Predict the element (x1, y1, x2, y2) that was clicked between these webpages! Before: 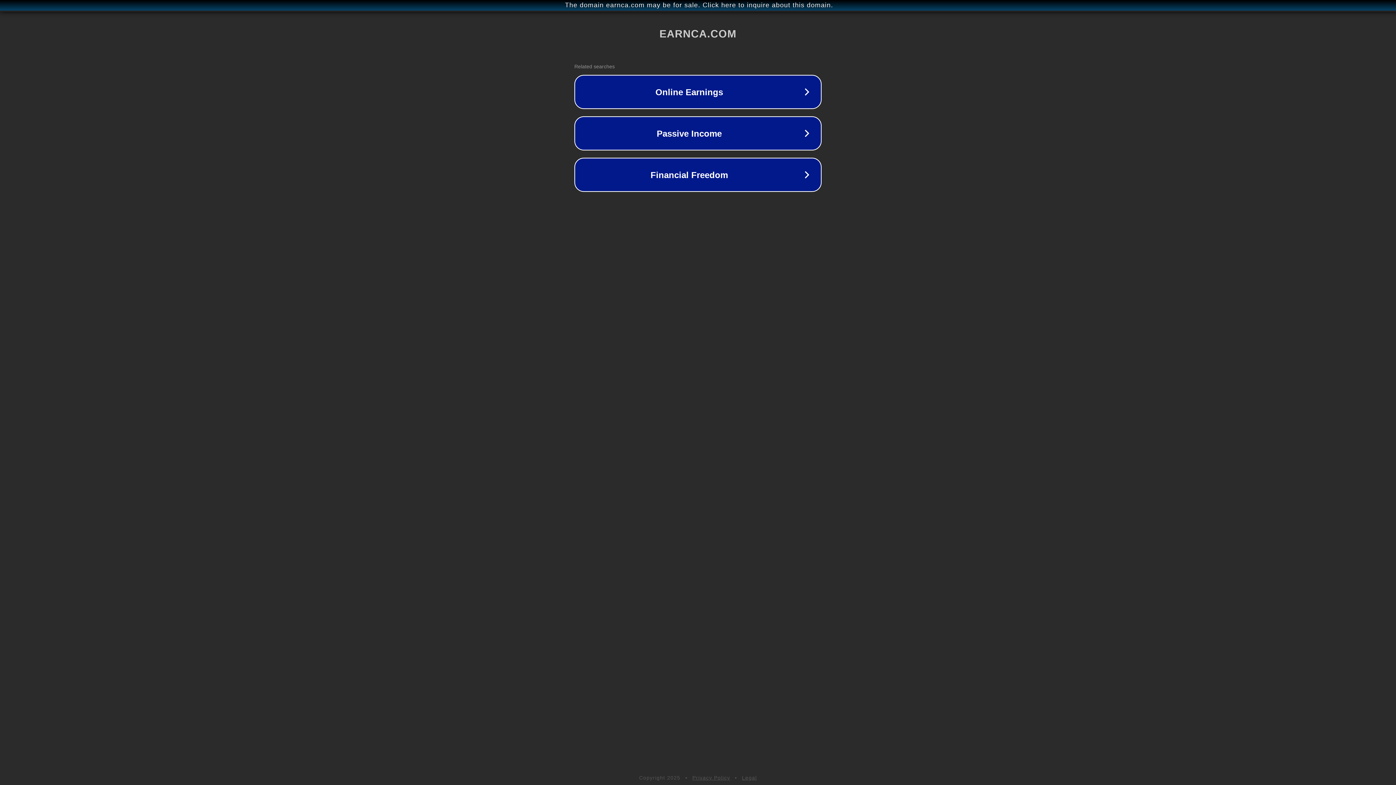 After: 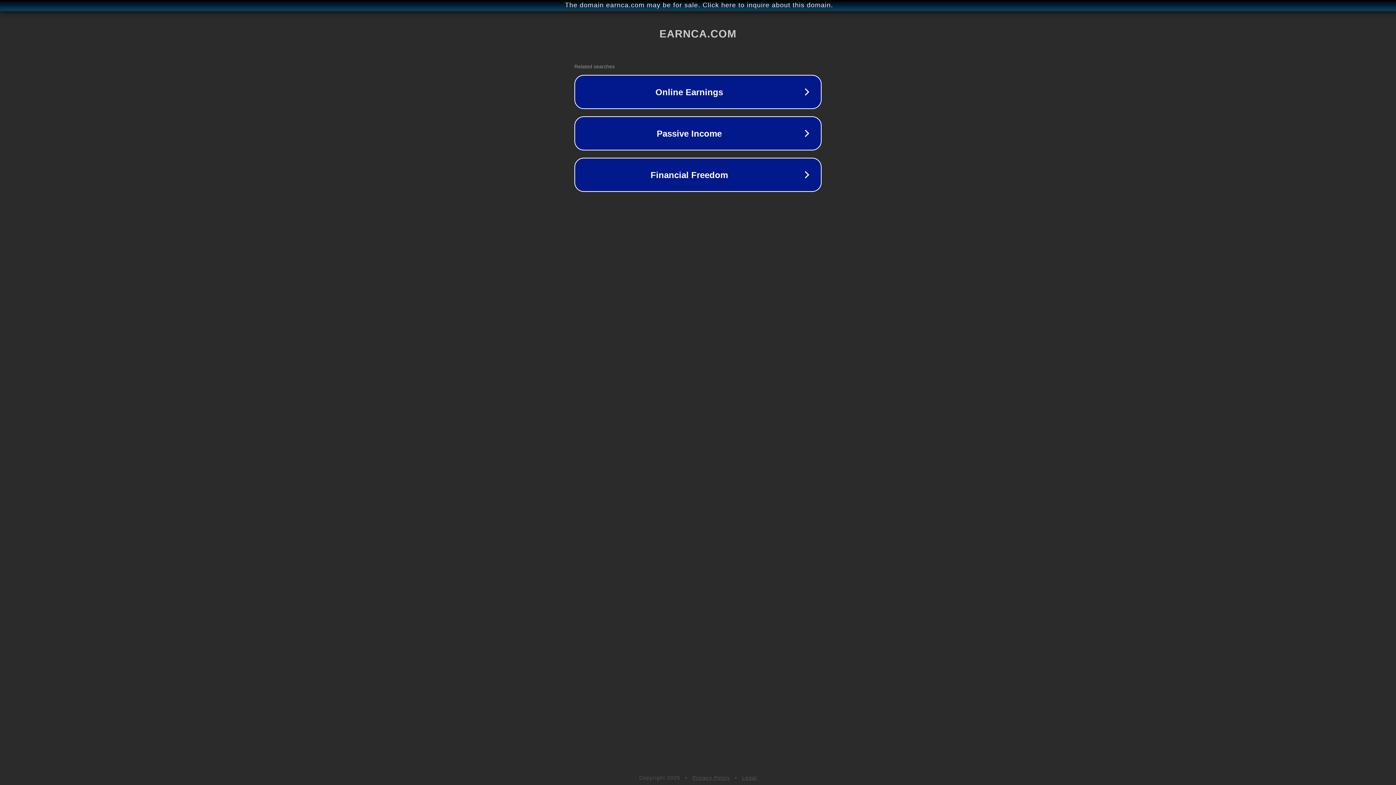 Action: label: Legal bbox: (742, 775, 757, 781)